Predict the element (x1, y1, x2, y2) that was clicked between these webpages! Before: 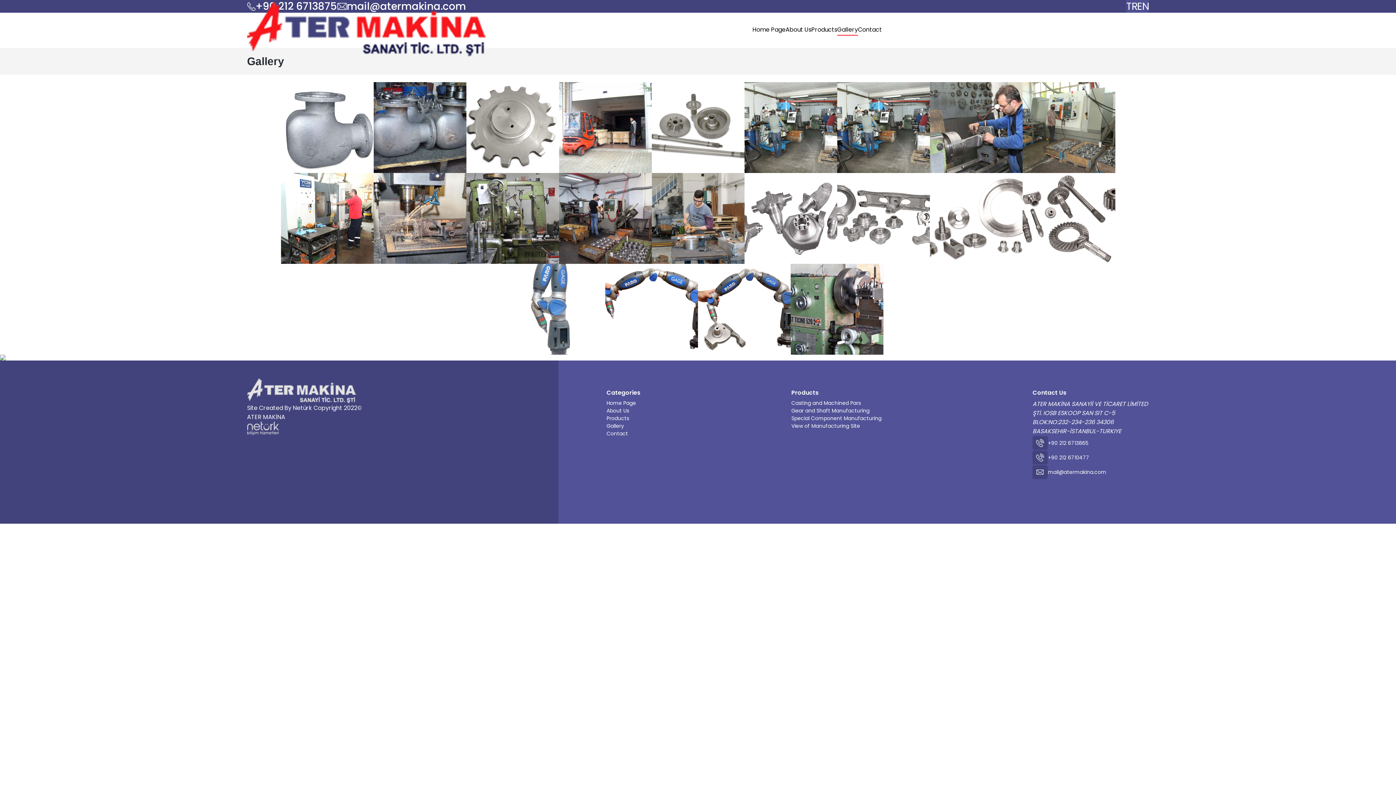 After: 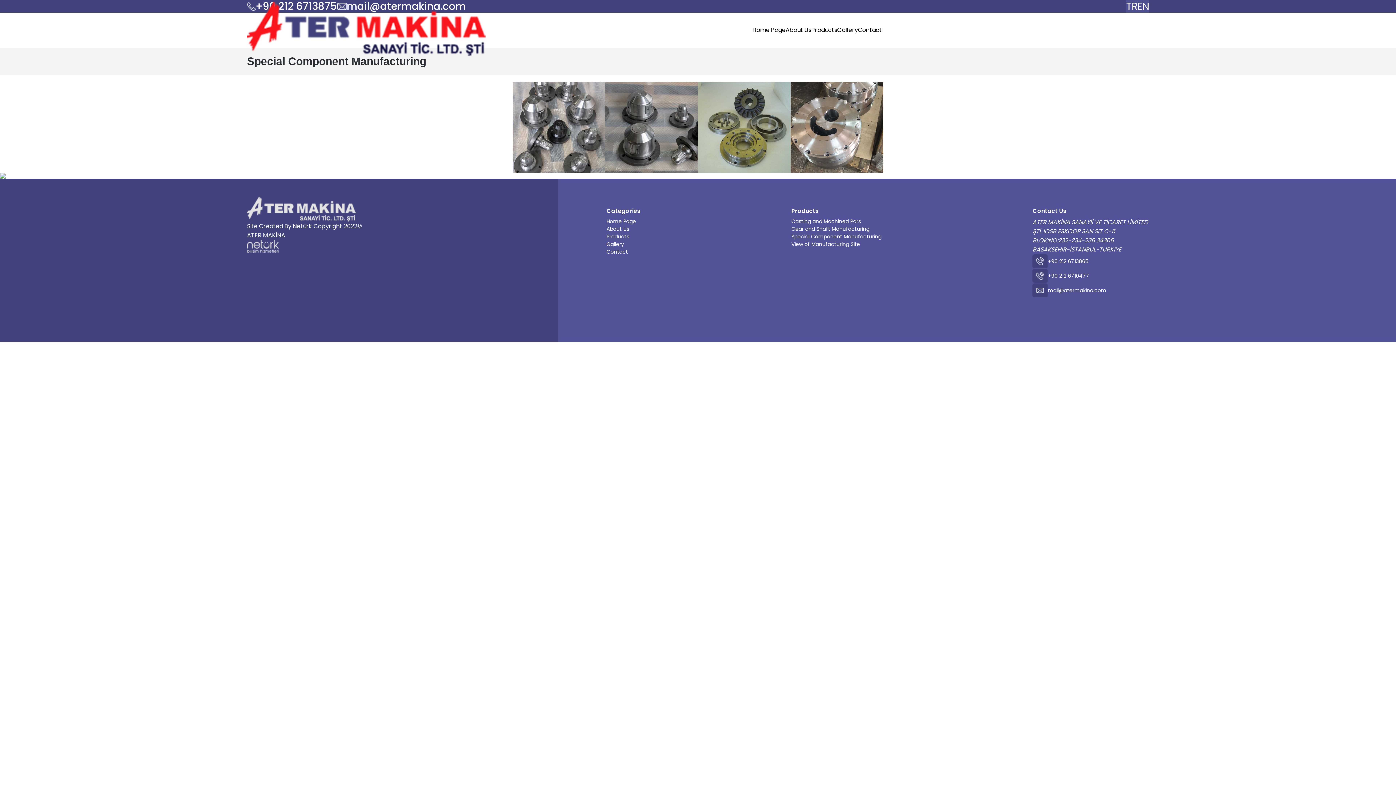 Action: label: Special Component Manufacturing bbox: (791, 414, 881, 422)